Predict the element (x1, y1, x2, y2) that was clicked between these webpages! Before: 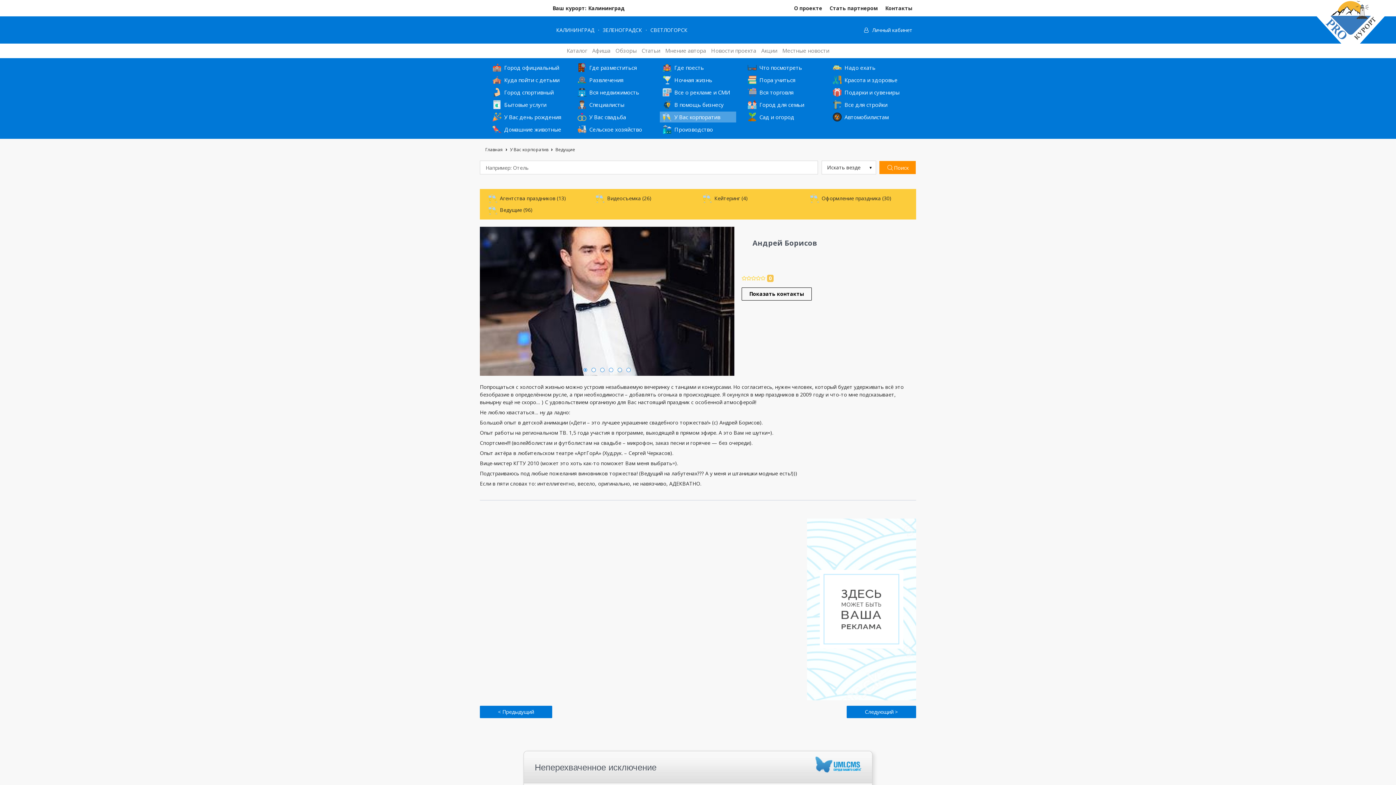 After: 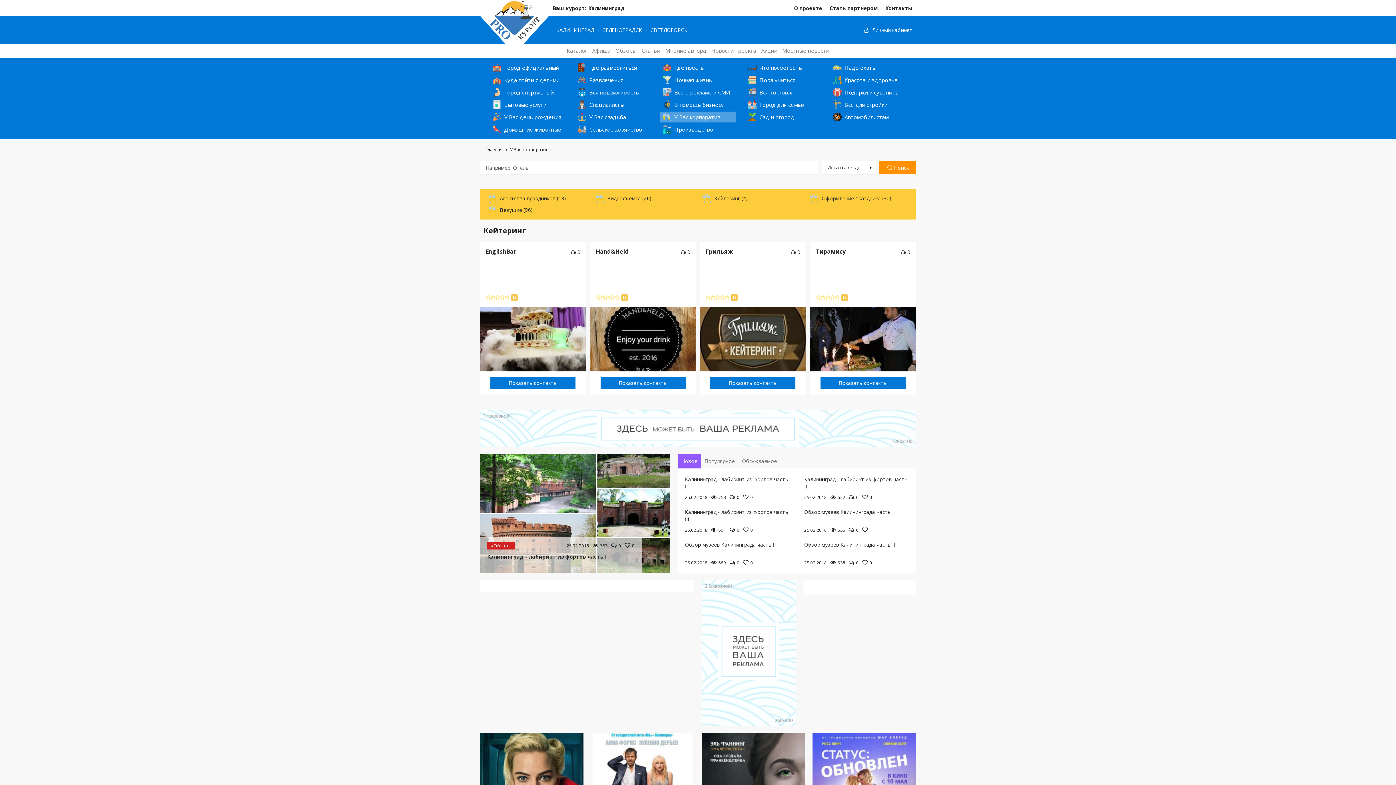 Action: label: Кейтеринг (4) bbox: (700, 192, 751, 204)